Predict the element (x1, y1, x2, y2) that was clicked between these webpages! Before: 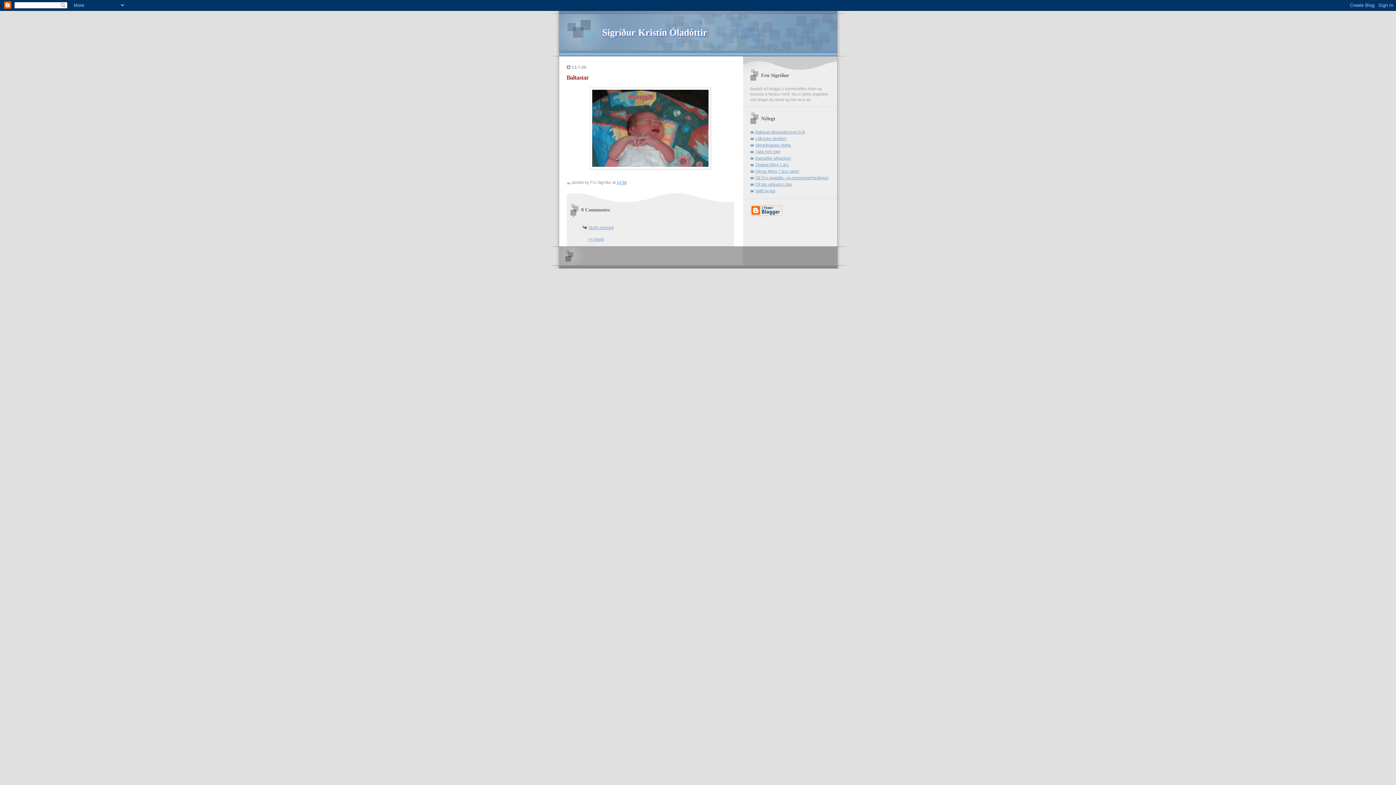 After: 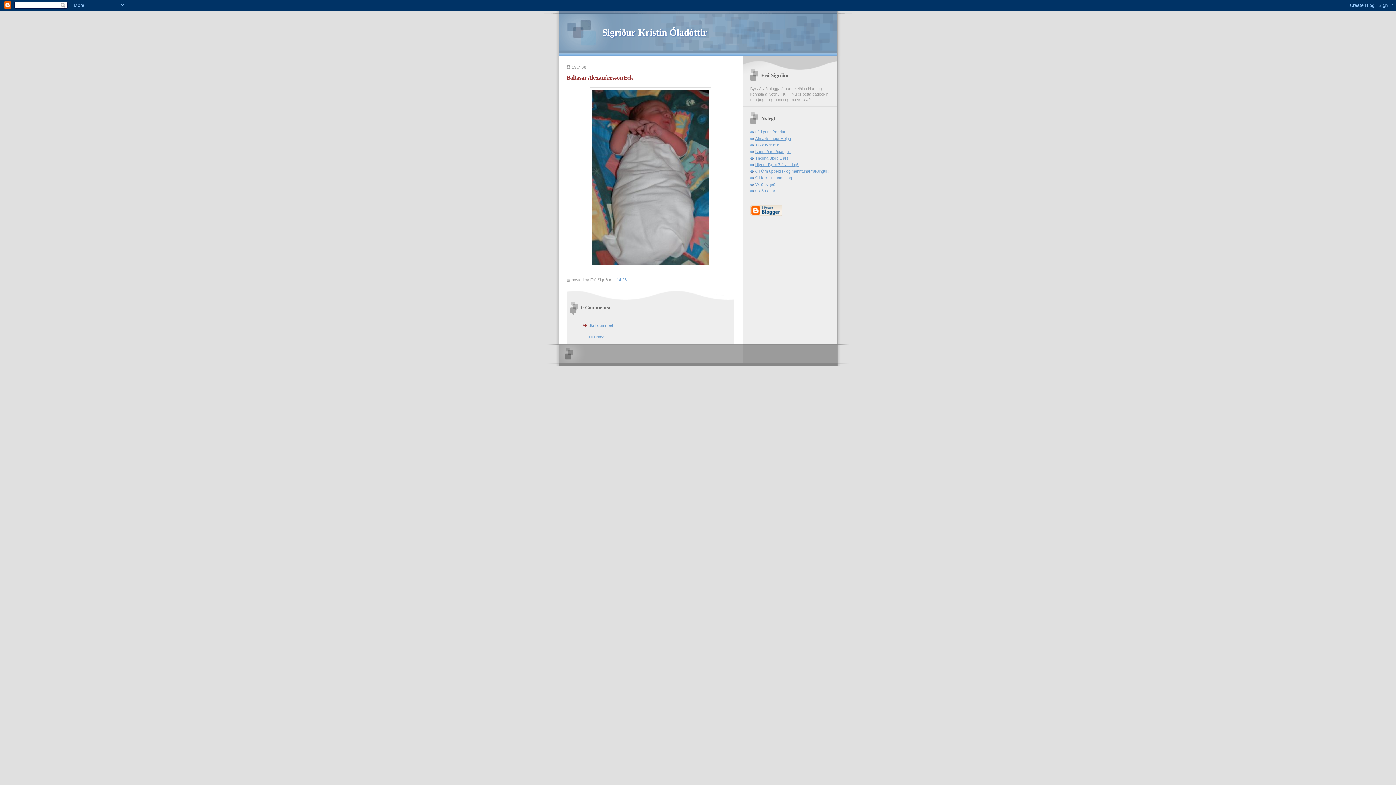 Action: bbox: (755, 129, 805, 134) label: Baltasar Alexandersson Eck